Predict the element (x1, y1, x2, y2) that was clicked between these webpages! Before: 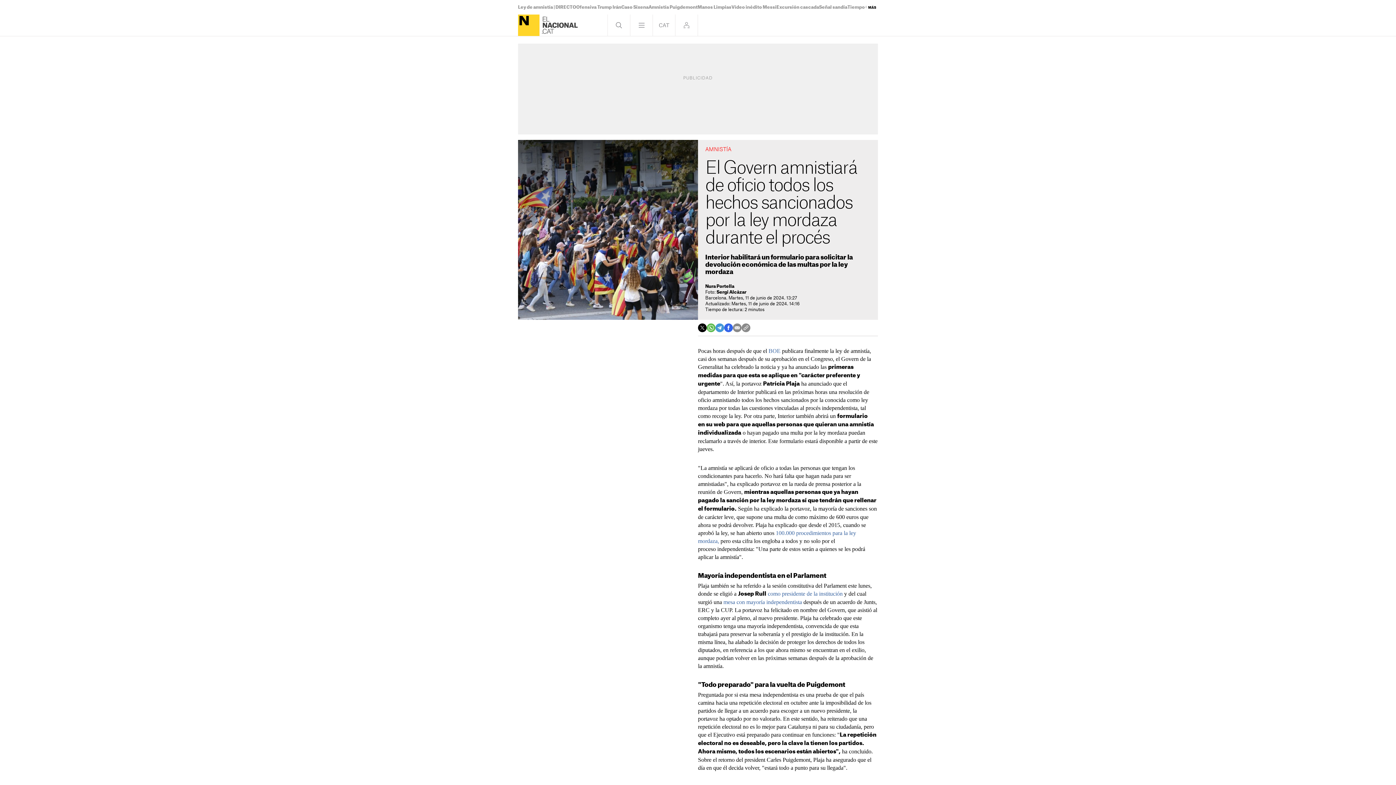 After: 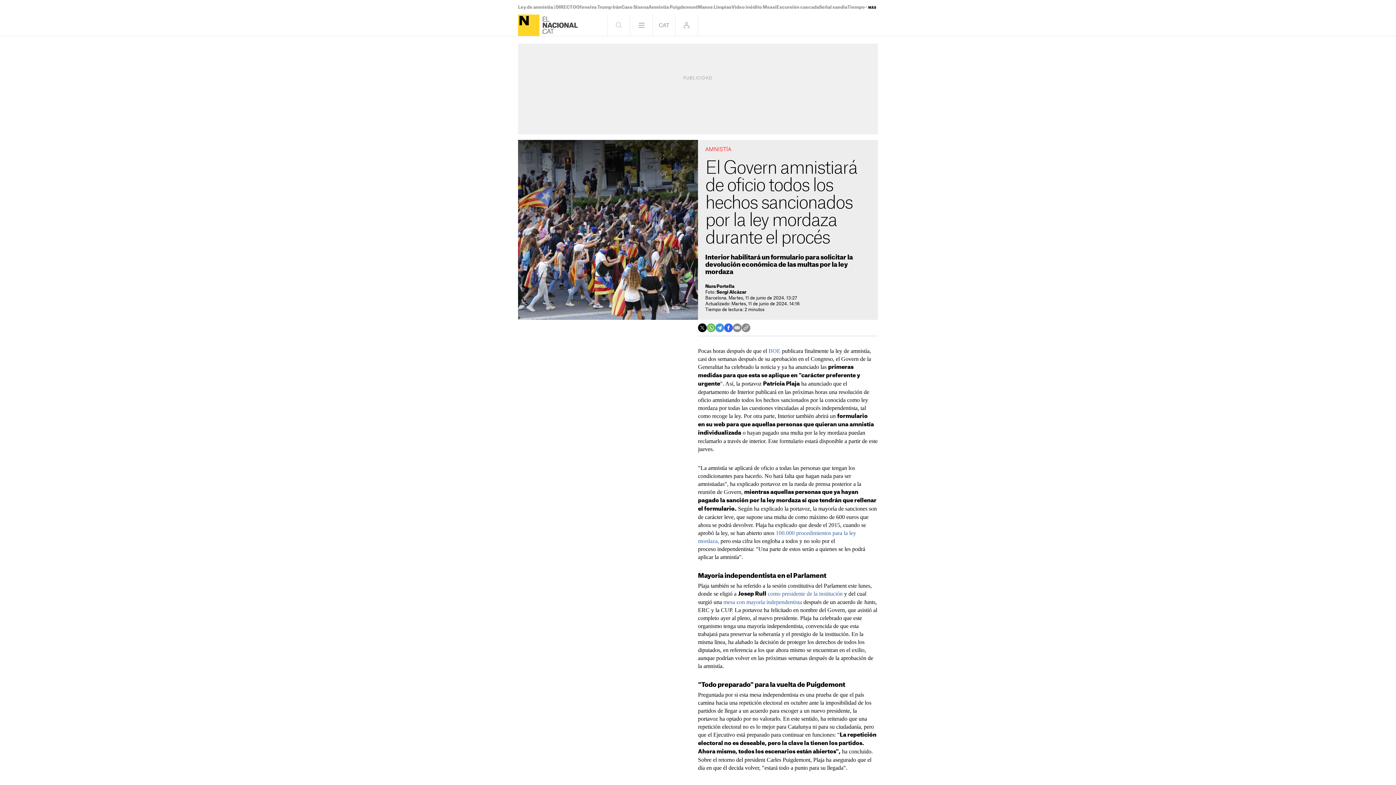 Action: bbox: (608, 14, 630, 36)